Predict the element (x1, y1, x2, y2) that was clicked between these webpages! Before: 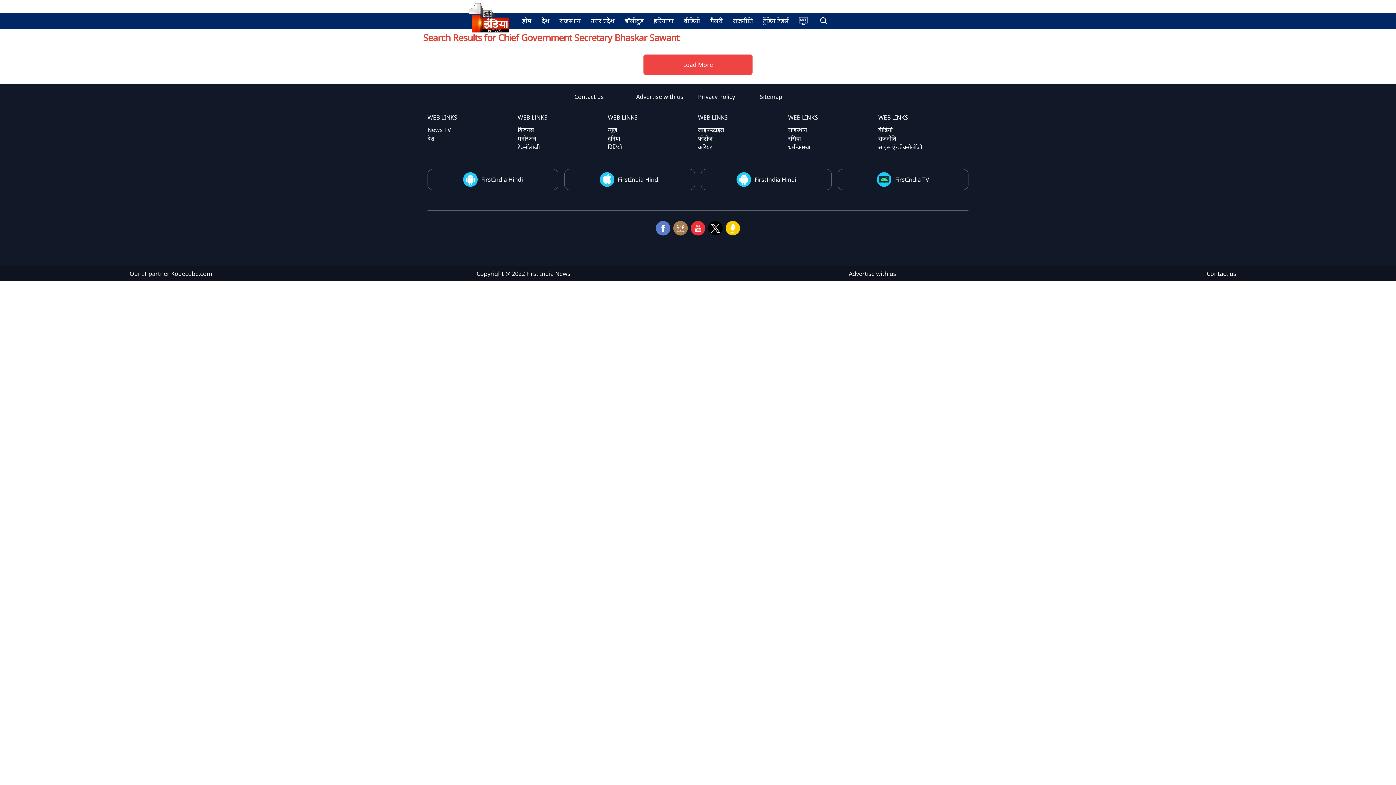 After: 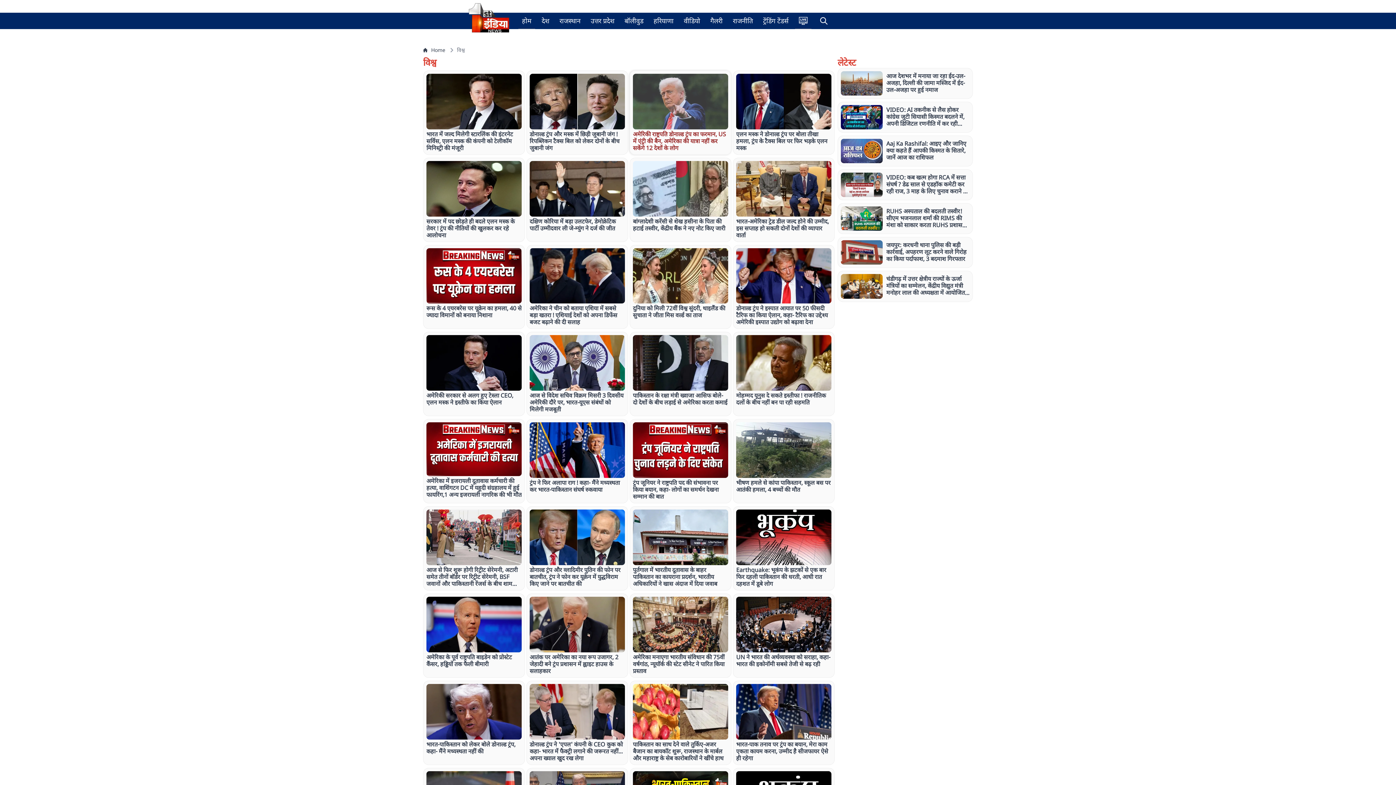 Action: bbox: (608, 134, 698, 142) label: दुनिया